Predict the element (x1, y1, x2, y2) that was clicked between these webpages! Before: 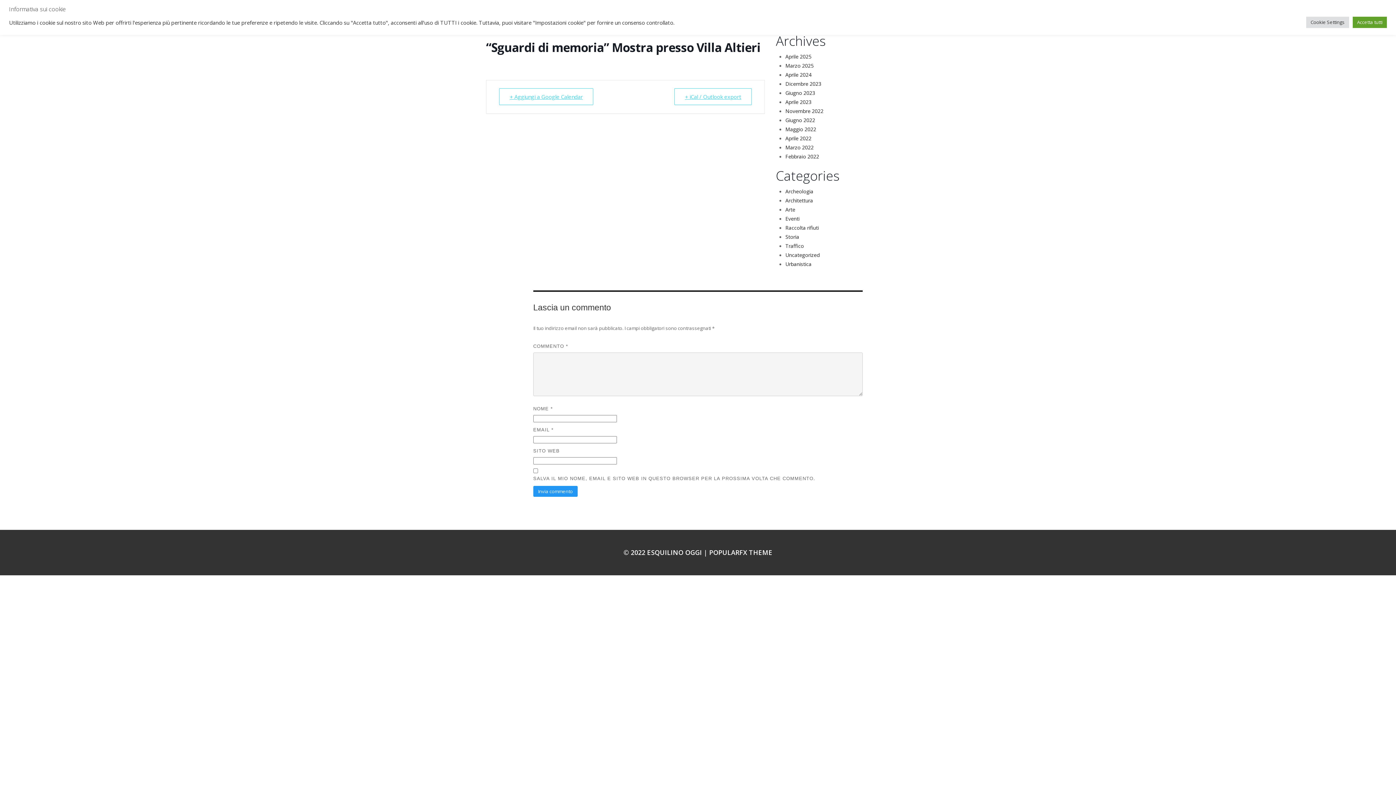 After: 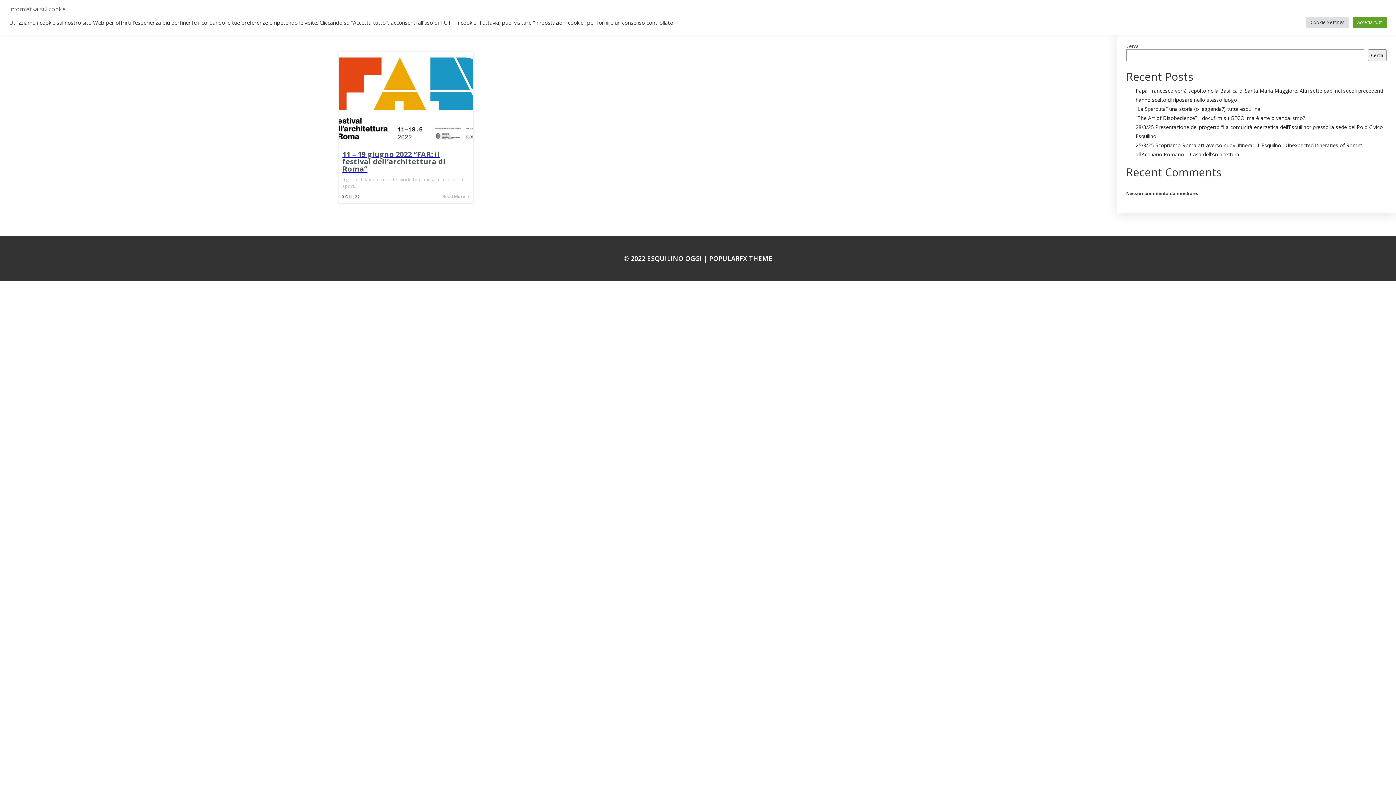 Action: bbox: (785, 197, 813, 204) label: Architettura